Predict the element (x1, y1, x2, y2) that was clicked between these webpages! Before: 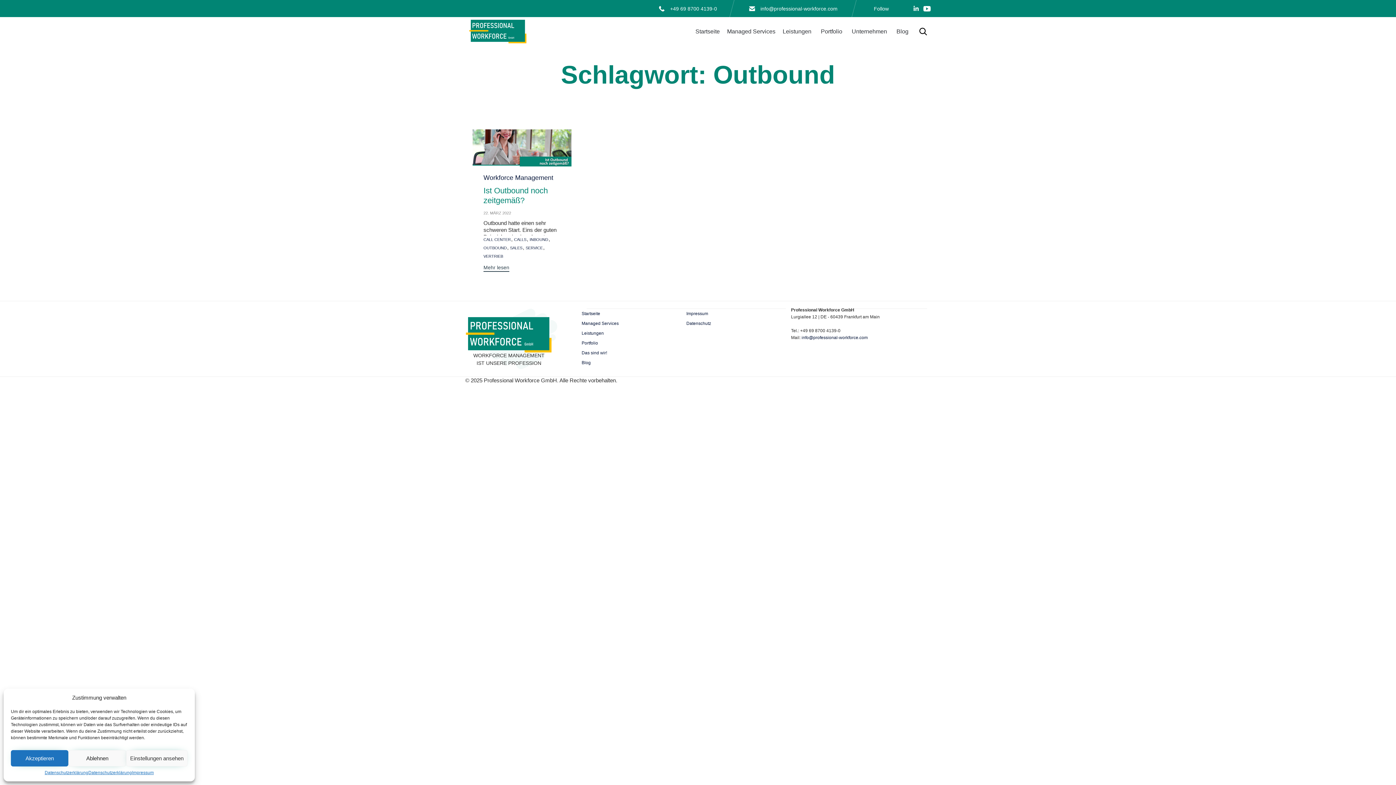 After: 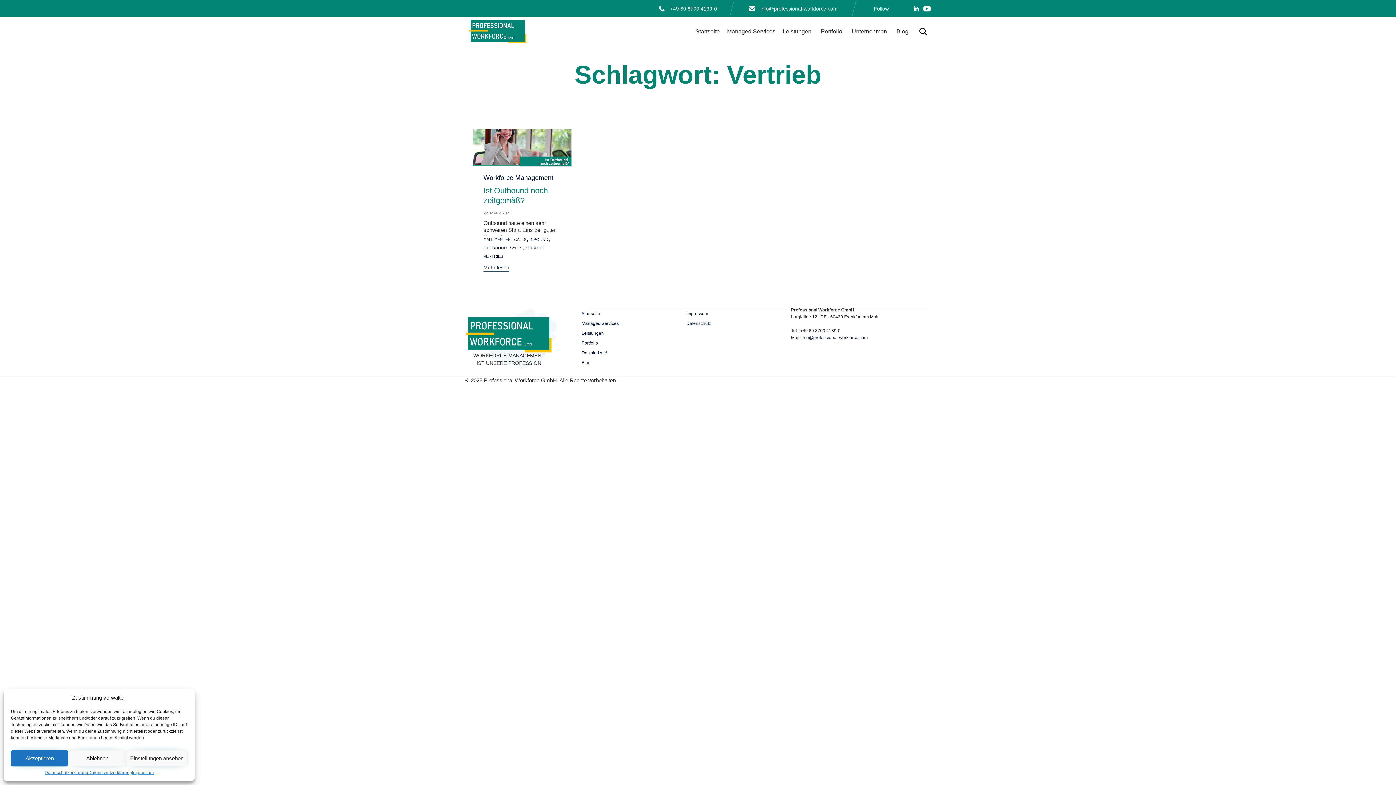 Action: label: VERTRIEB bbox: (483, 254, 503, 258)